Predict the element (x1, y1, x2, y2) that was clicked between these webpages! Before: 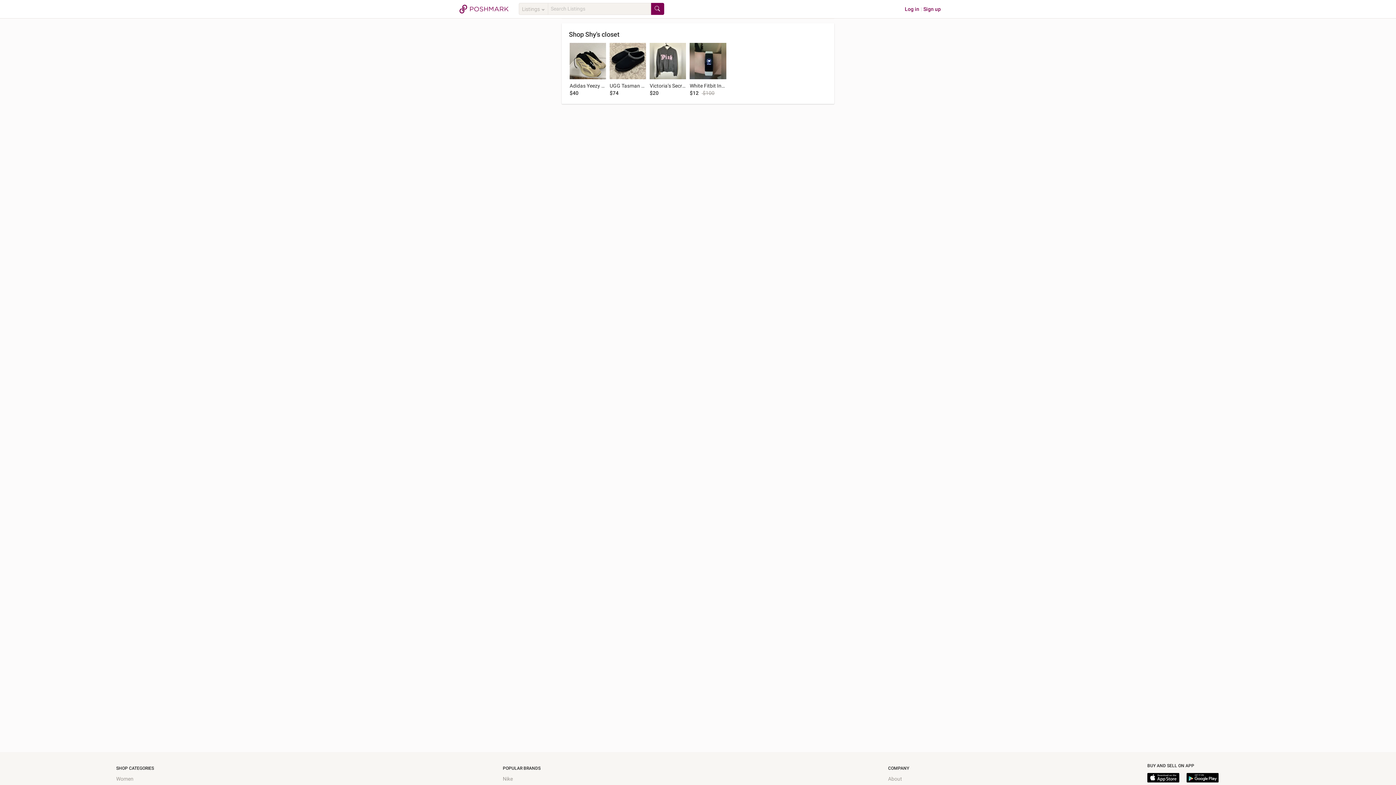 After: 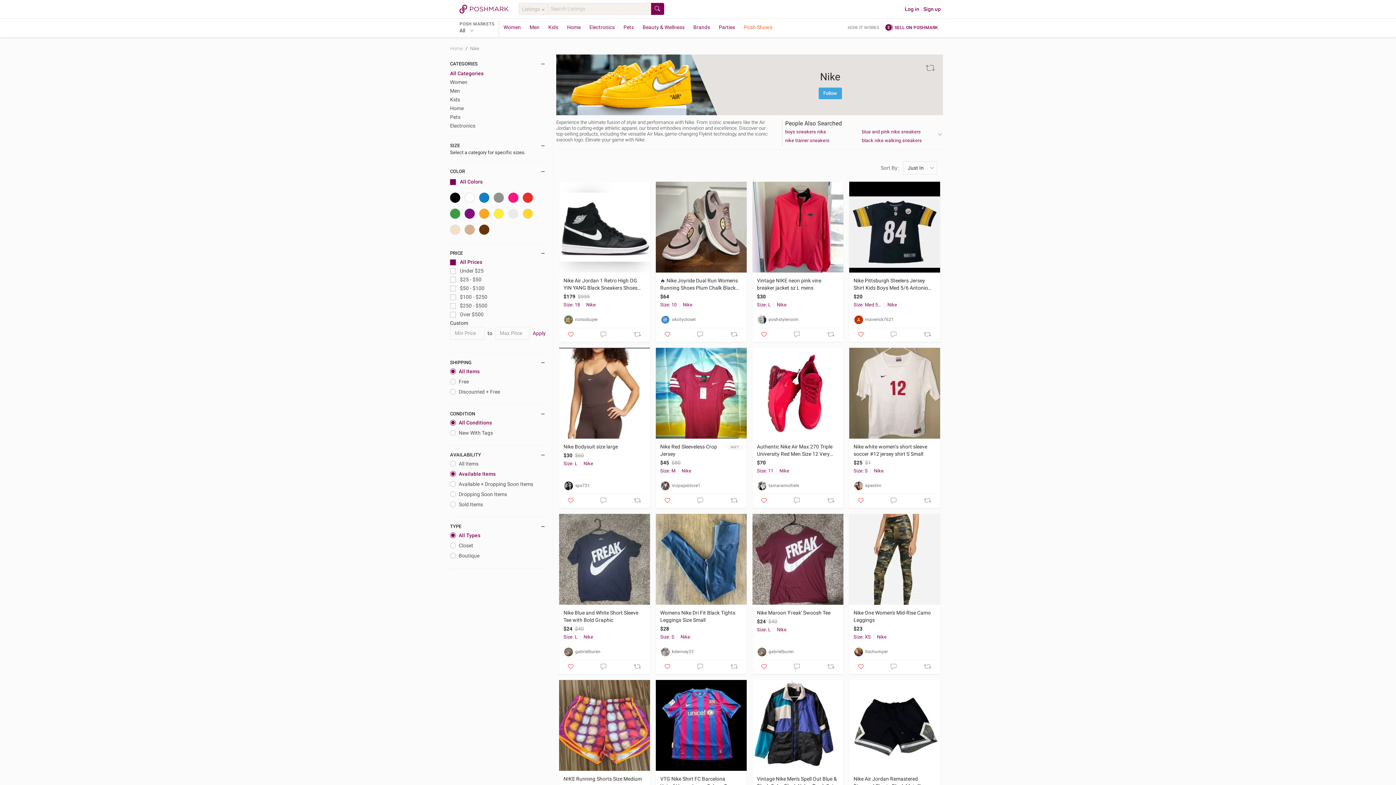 Action: bbox: (502, 776, 512, 782) label: Nike